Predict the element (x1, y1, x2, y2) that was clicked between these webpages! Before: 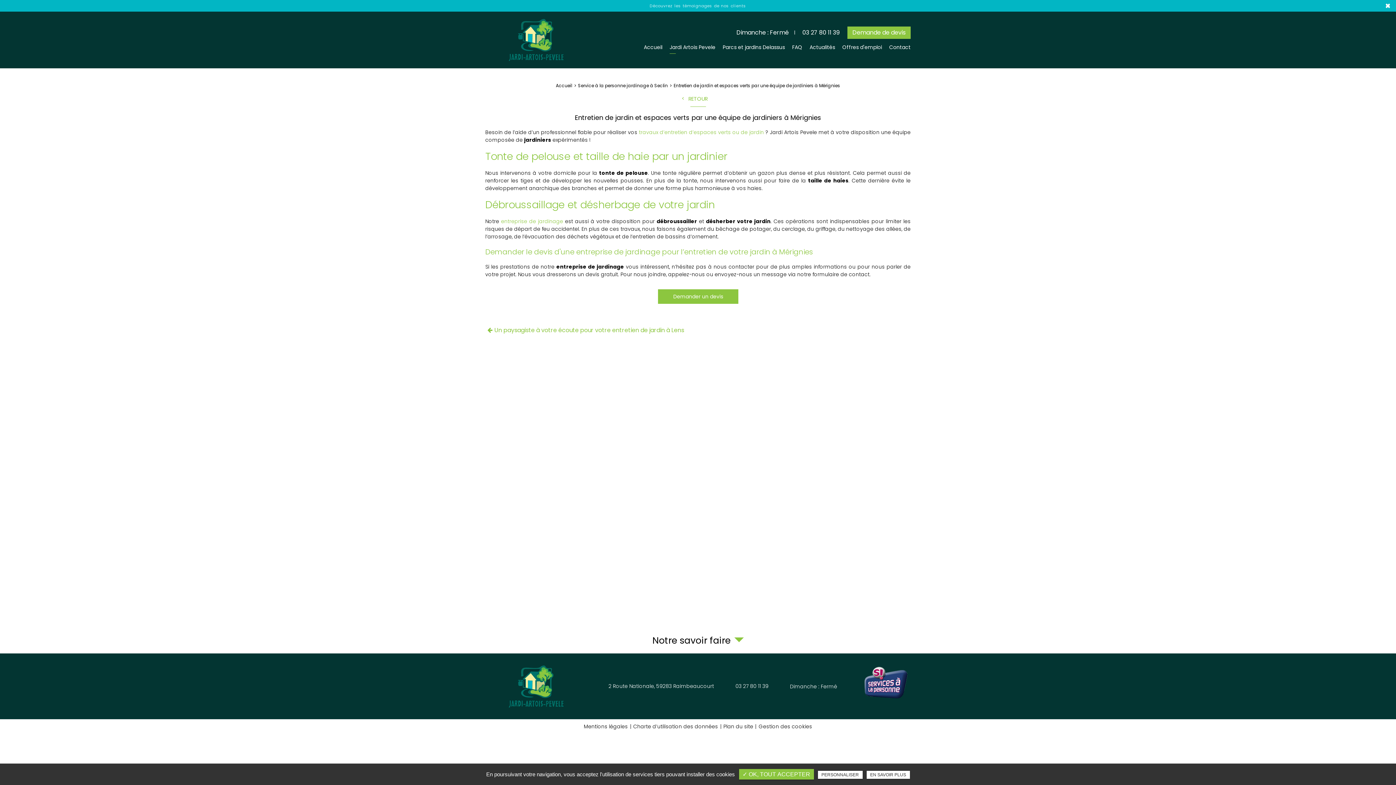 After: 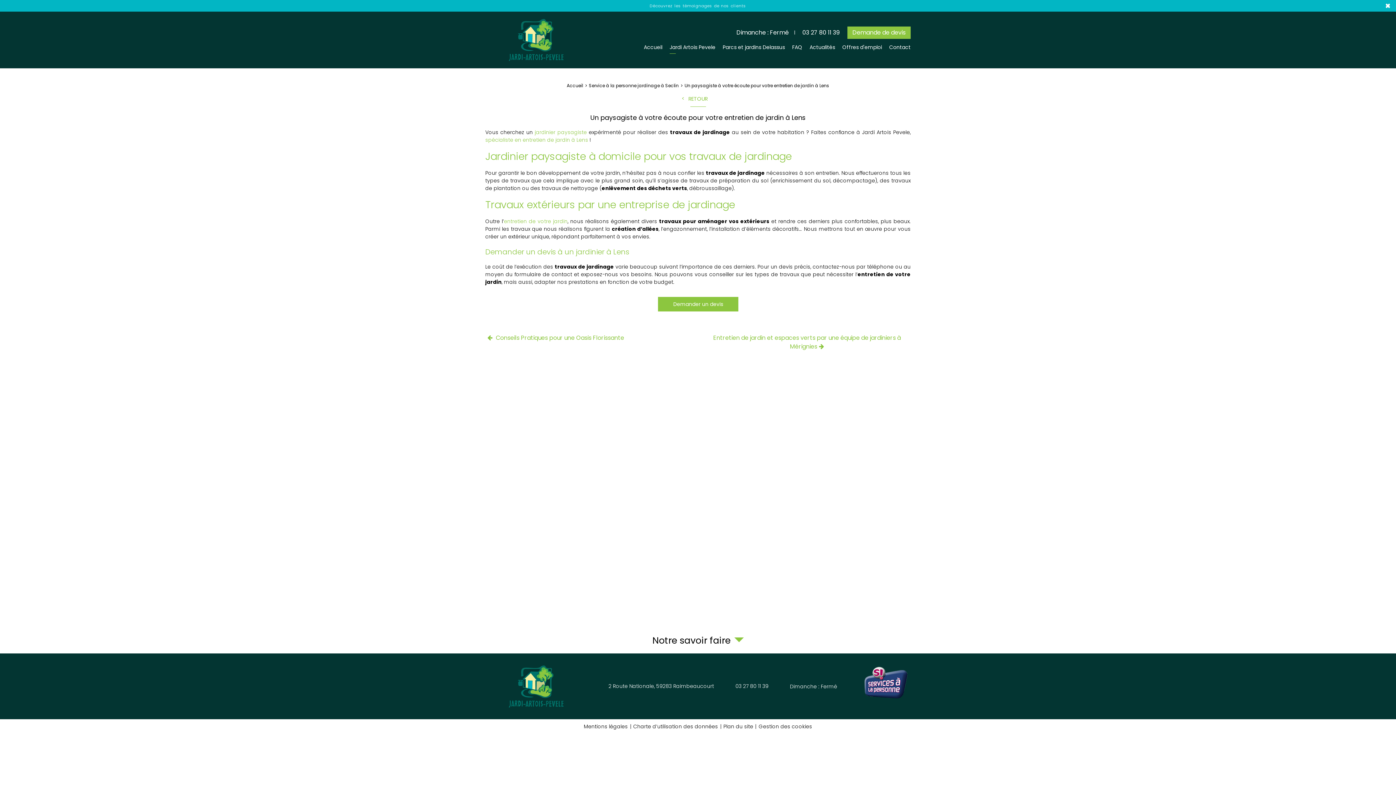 Action: bbox: (485, 325, 686, 335) label: Un paysagiste à votre écoute pour votre entretien de jardin à Lens